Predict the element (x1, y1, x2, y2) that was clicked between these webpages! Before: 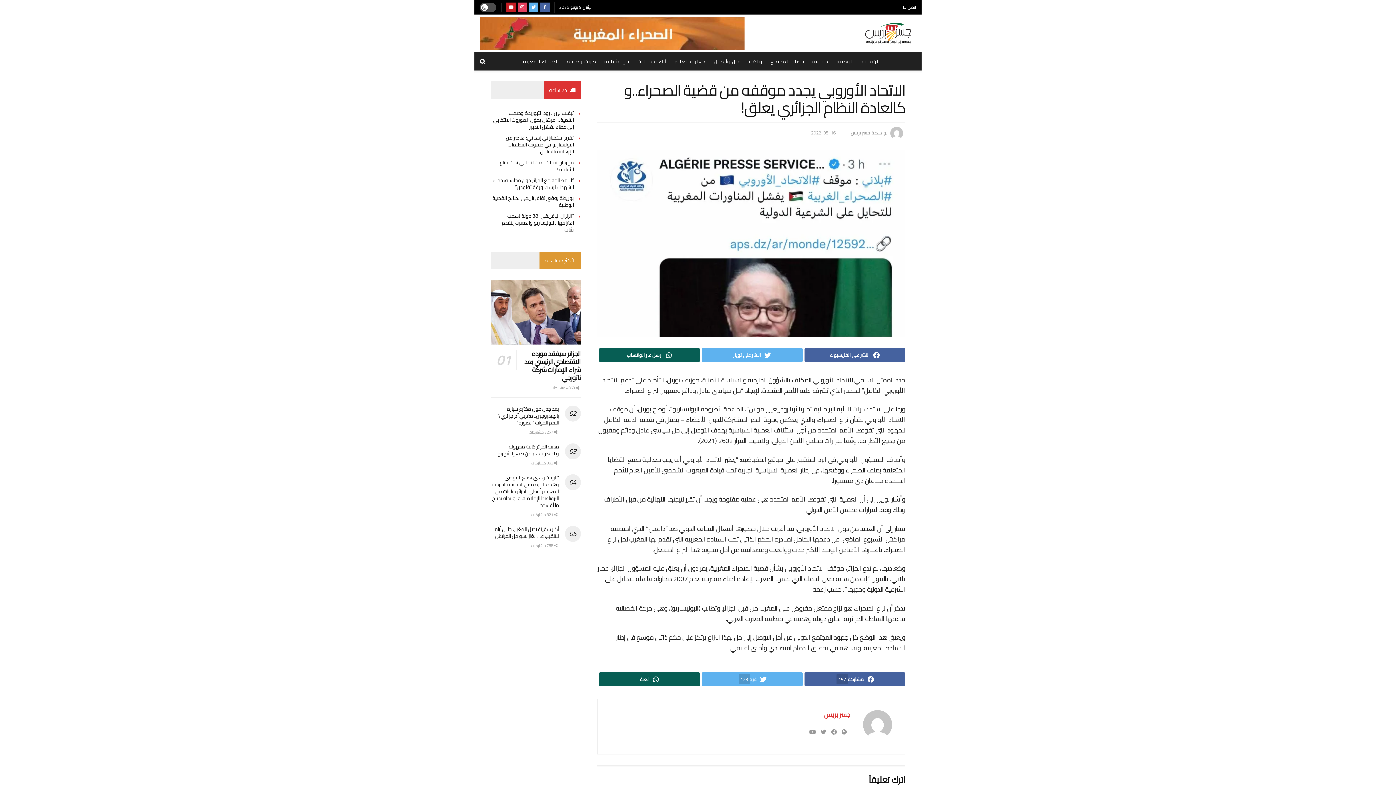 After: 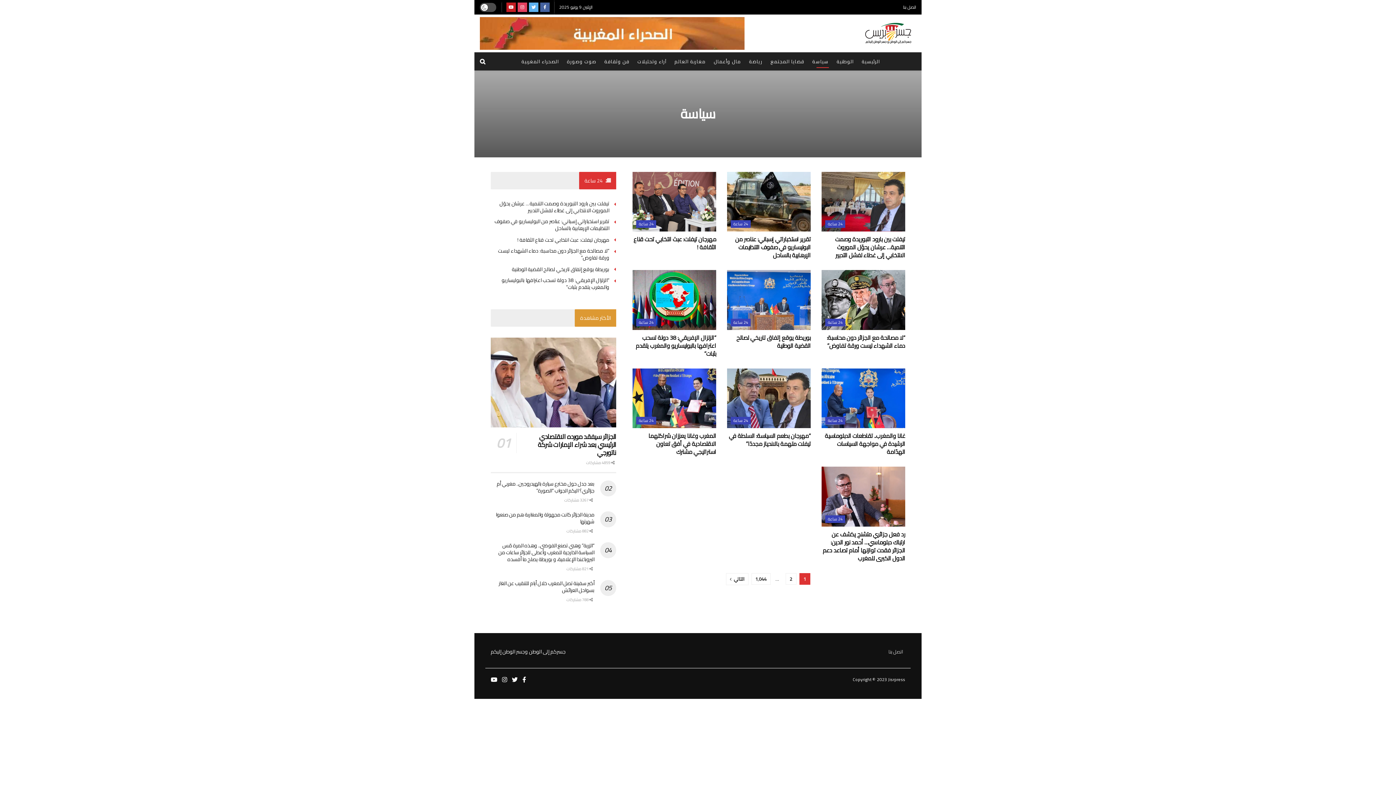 Action: bbox: (812, 54, 828, 68) label: سياسة